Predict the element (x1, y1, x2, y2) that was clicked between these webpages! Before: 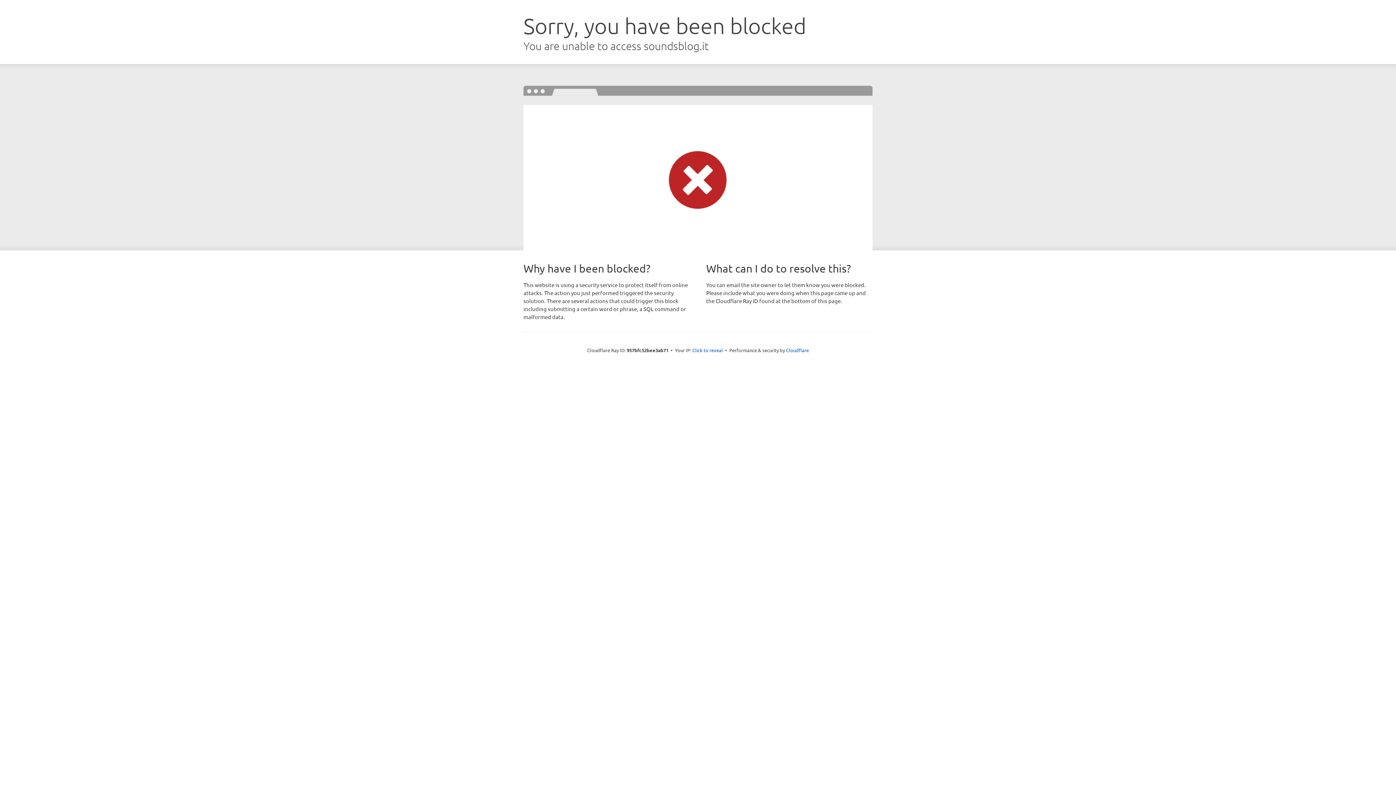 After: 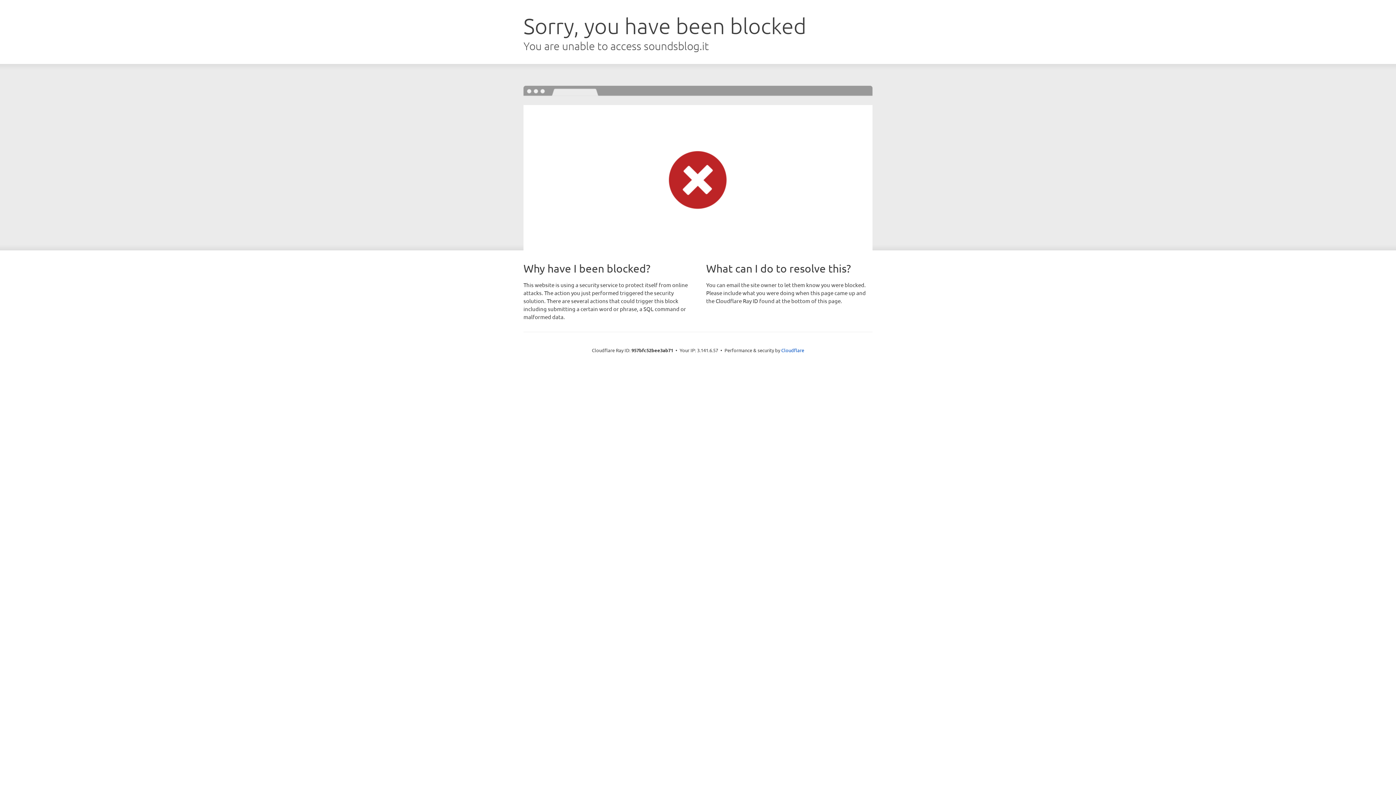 Action: label: Click to reveal bbox: (692, 346, 723, 353)